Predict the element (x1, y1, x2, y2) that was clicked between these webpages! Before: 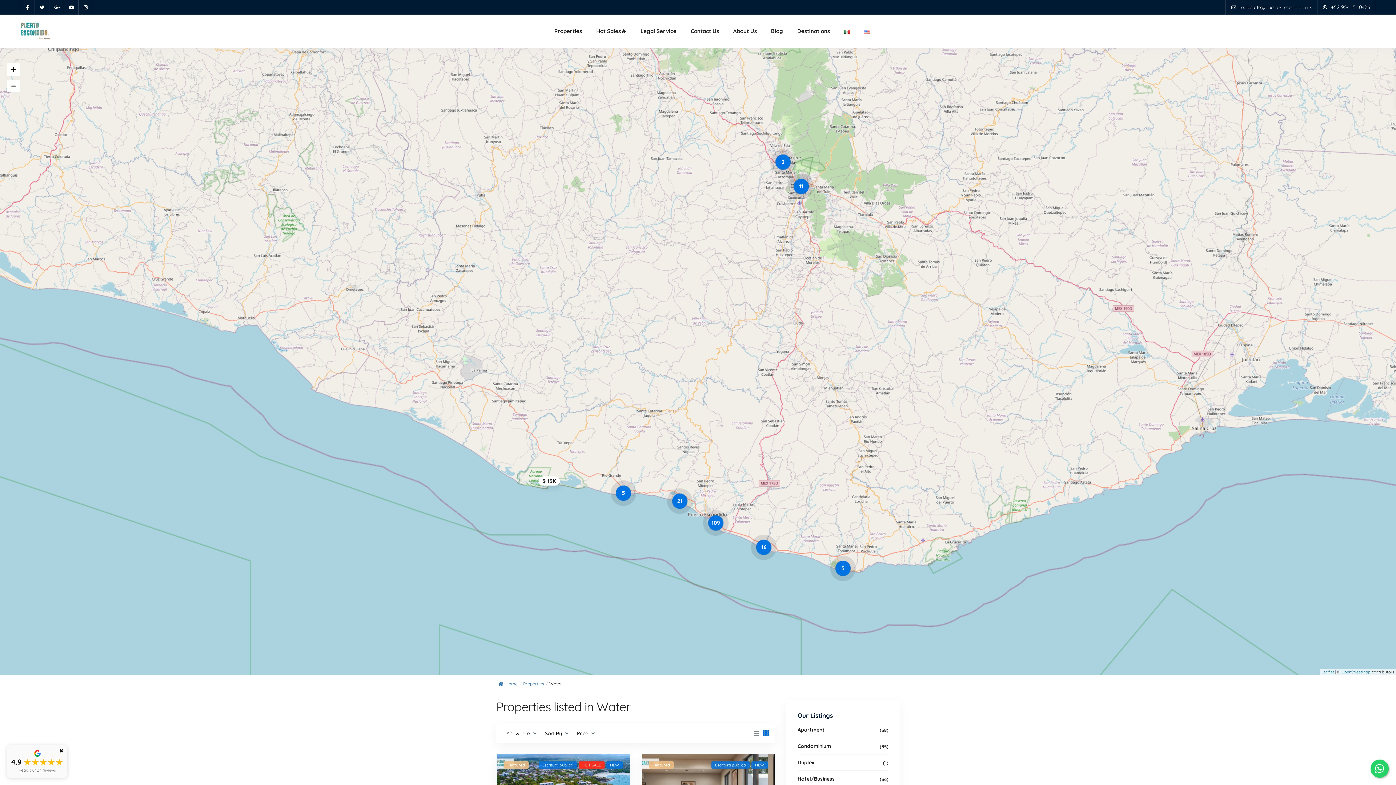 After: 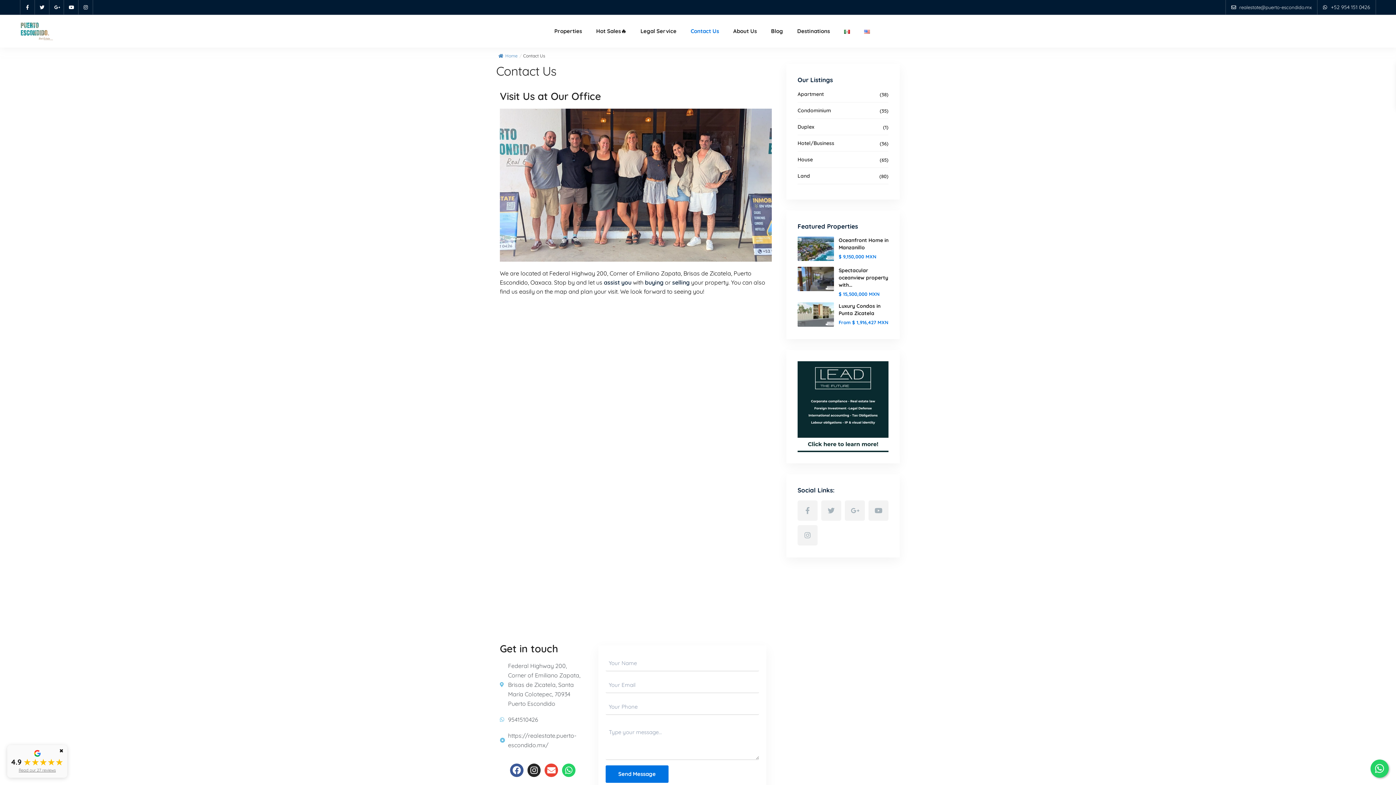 Action: bbox: (685, 14, 724, 47) label: Contact Us